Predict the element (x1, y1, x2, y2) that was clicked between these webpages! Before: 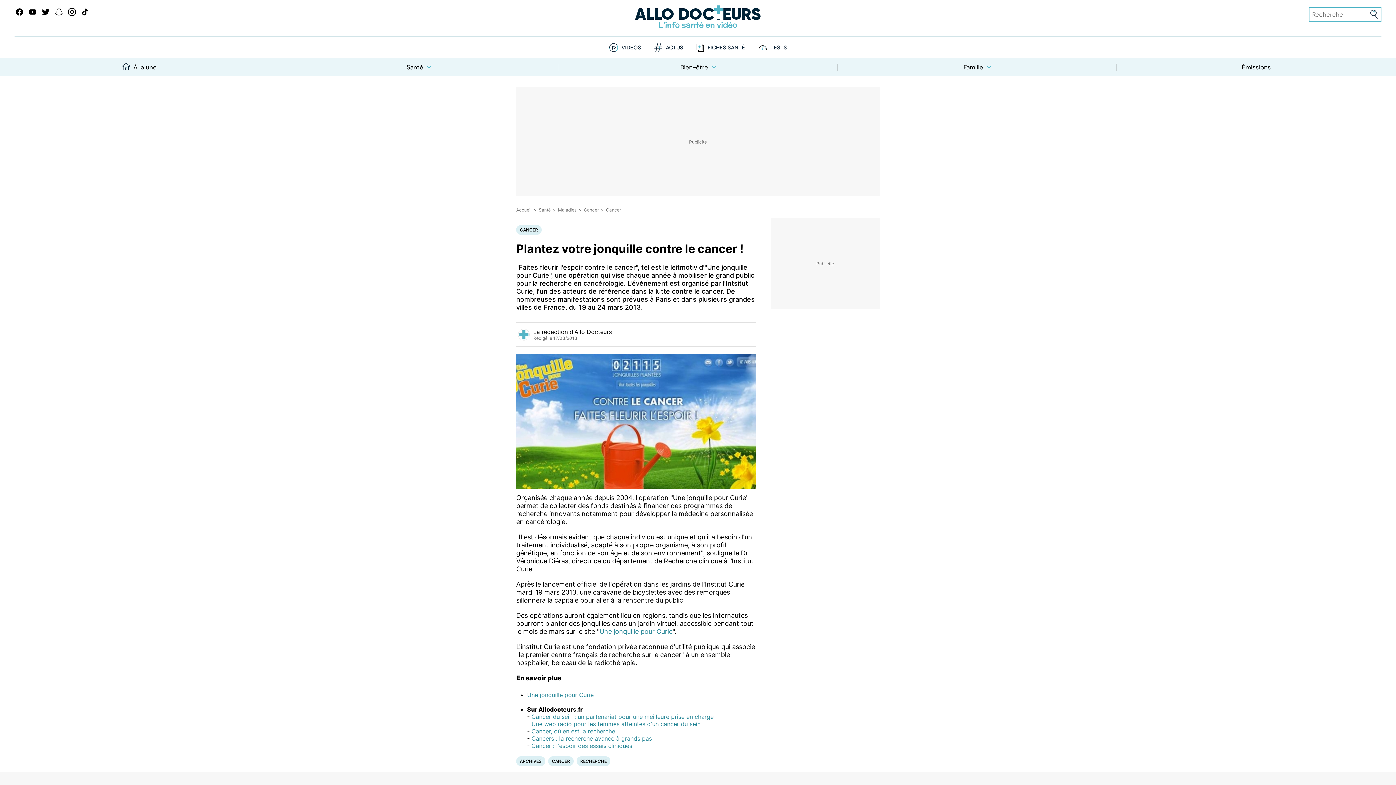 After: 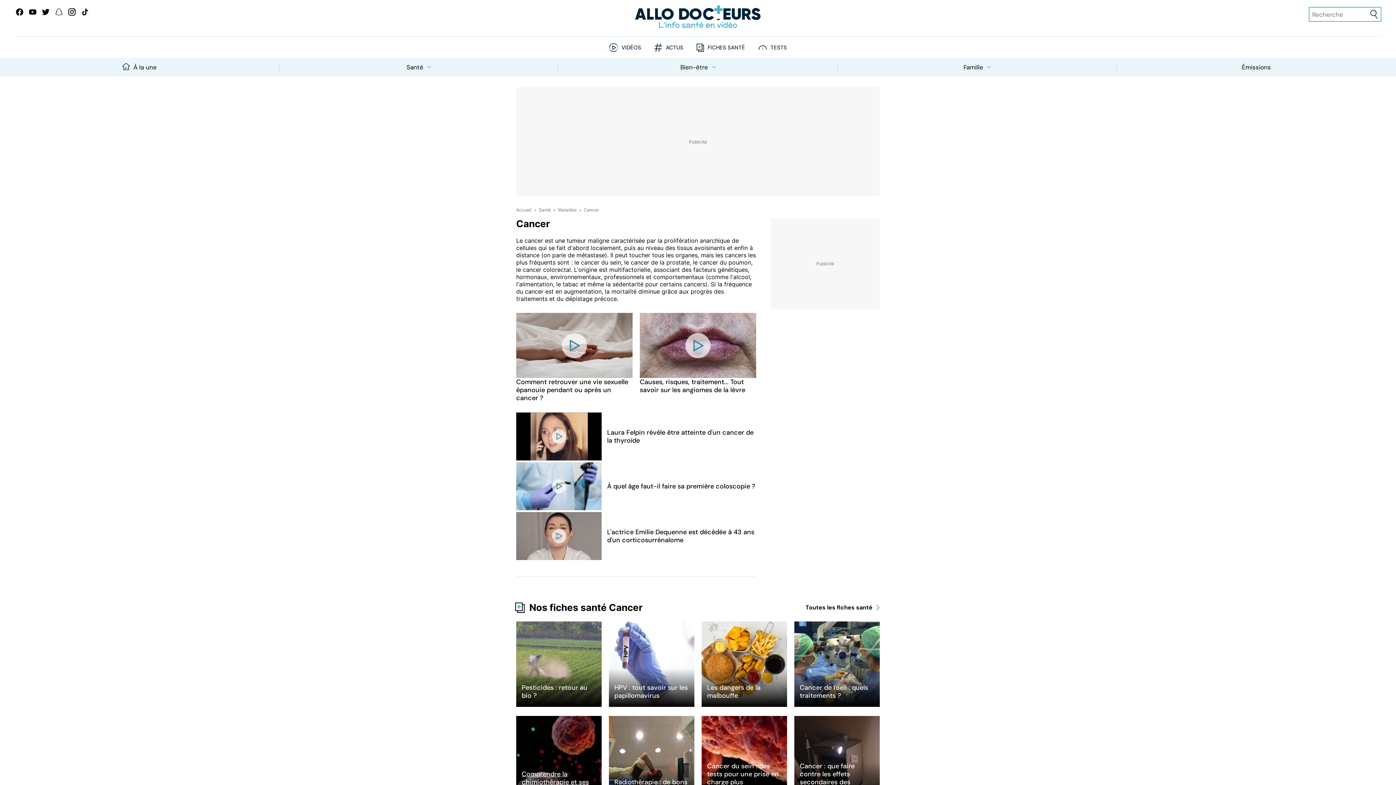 Action: label: CANCER bbox: (548, 756, 573, 766)